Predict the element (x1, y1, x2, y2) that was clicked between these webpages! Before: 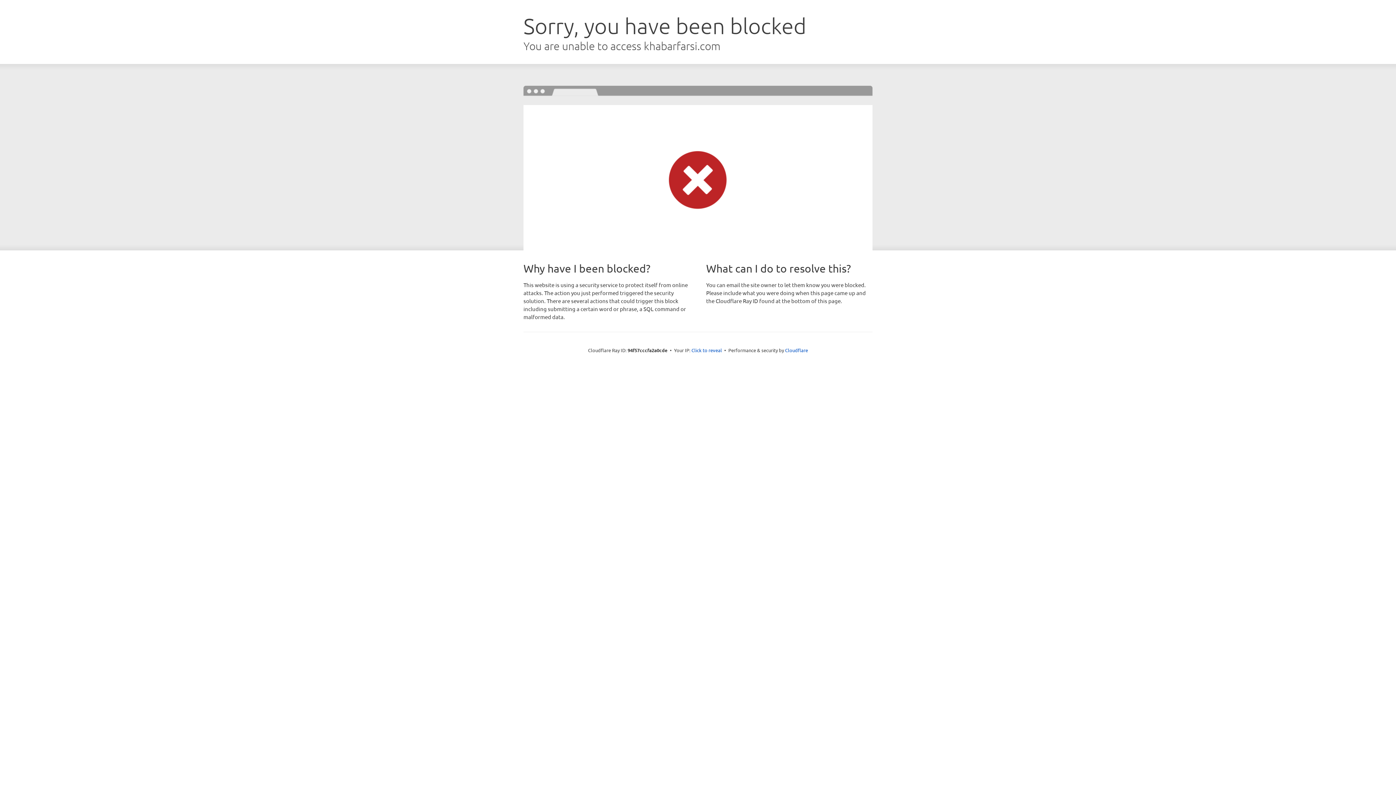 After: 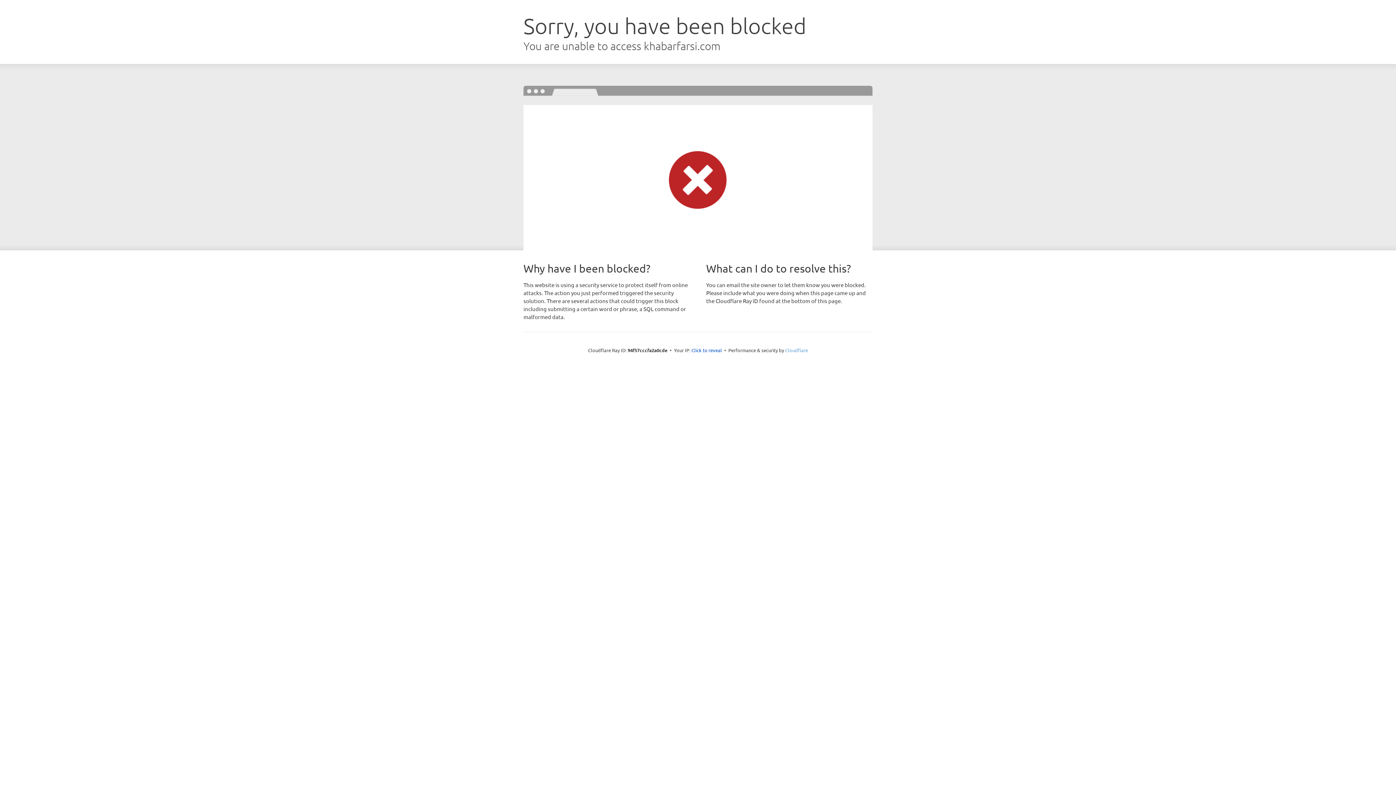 Action: bbox: (785, 347, 808, 353) label: Cloudflare